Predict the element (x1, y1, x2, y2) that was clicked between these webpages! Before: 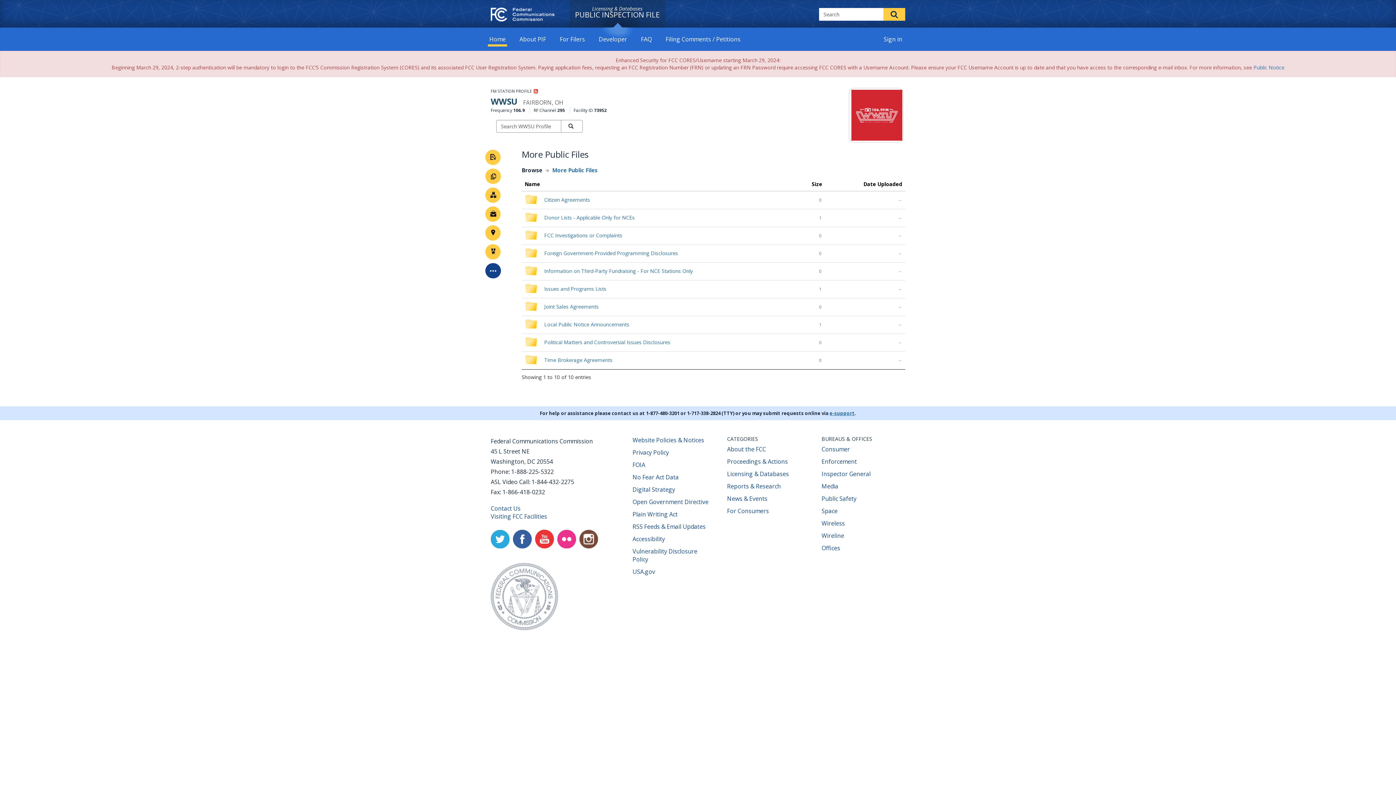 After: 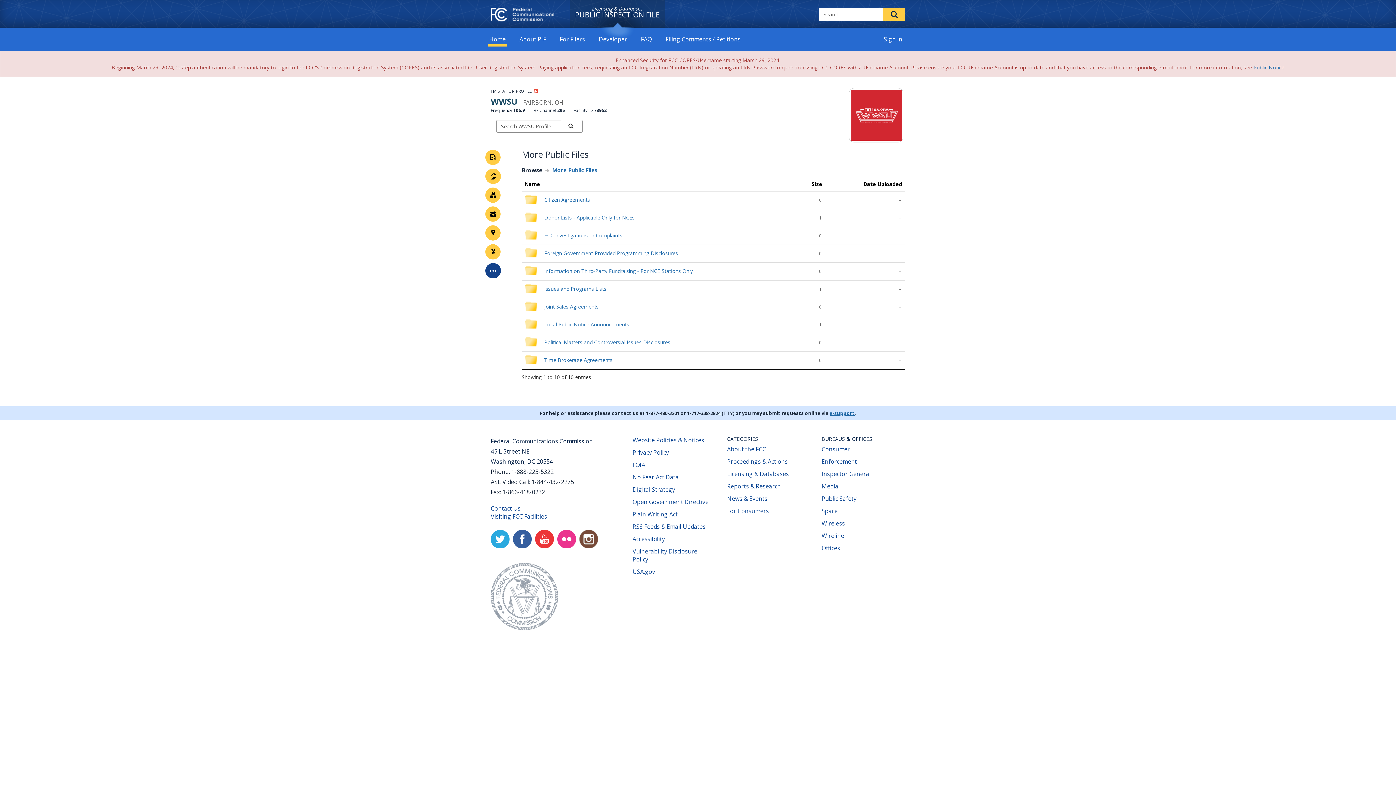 Action: label: Consumer
(opens new window) bbox: (821, 445, 850, 453)